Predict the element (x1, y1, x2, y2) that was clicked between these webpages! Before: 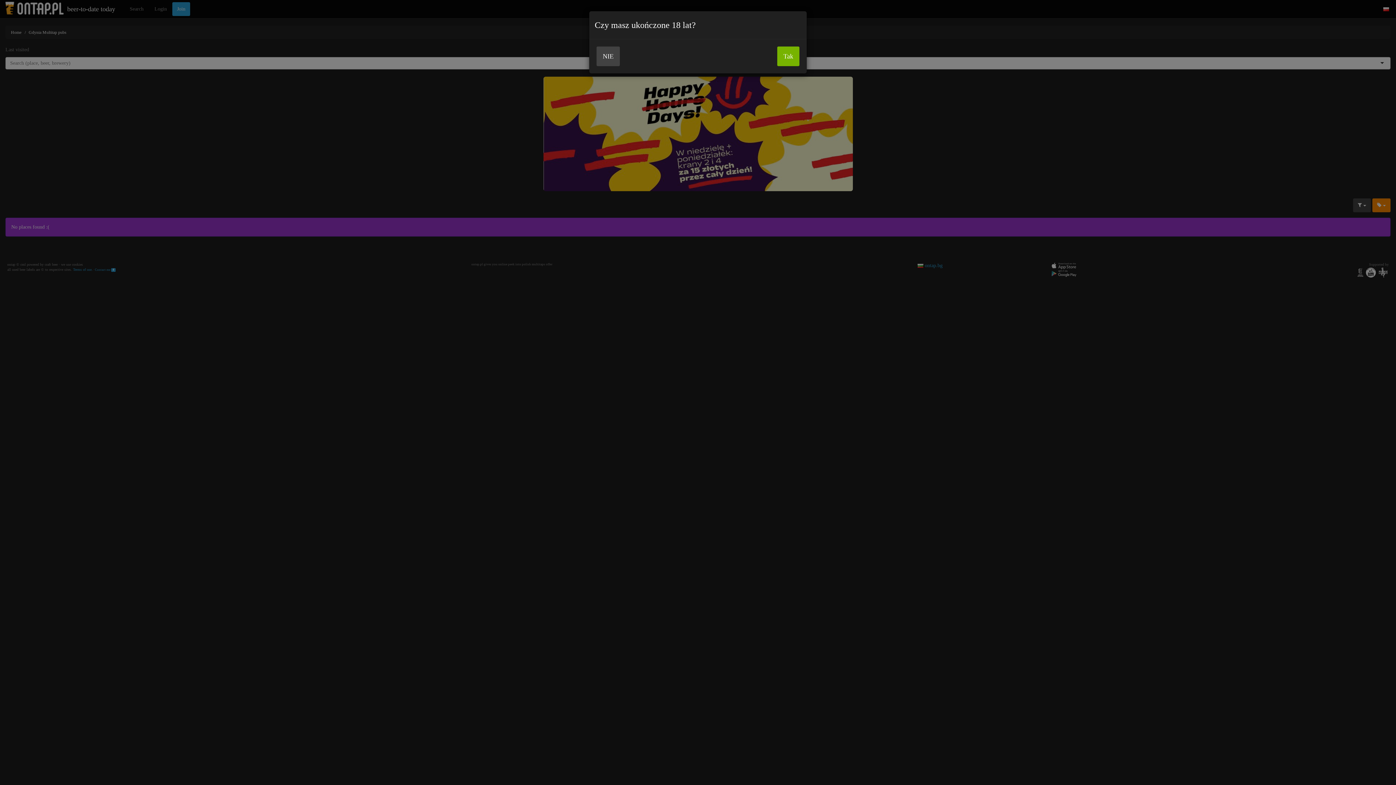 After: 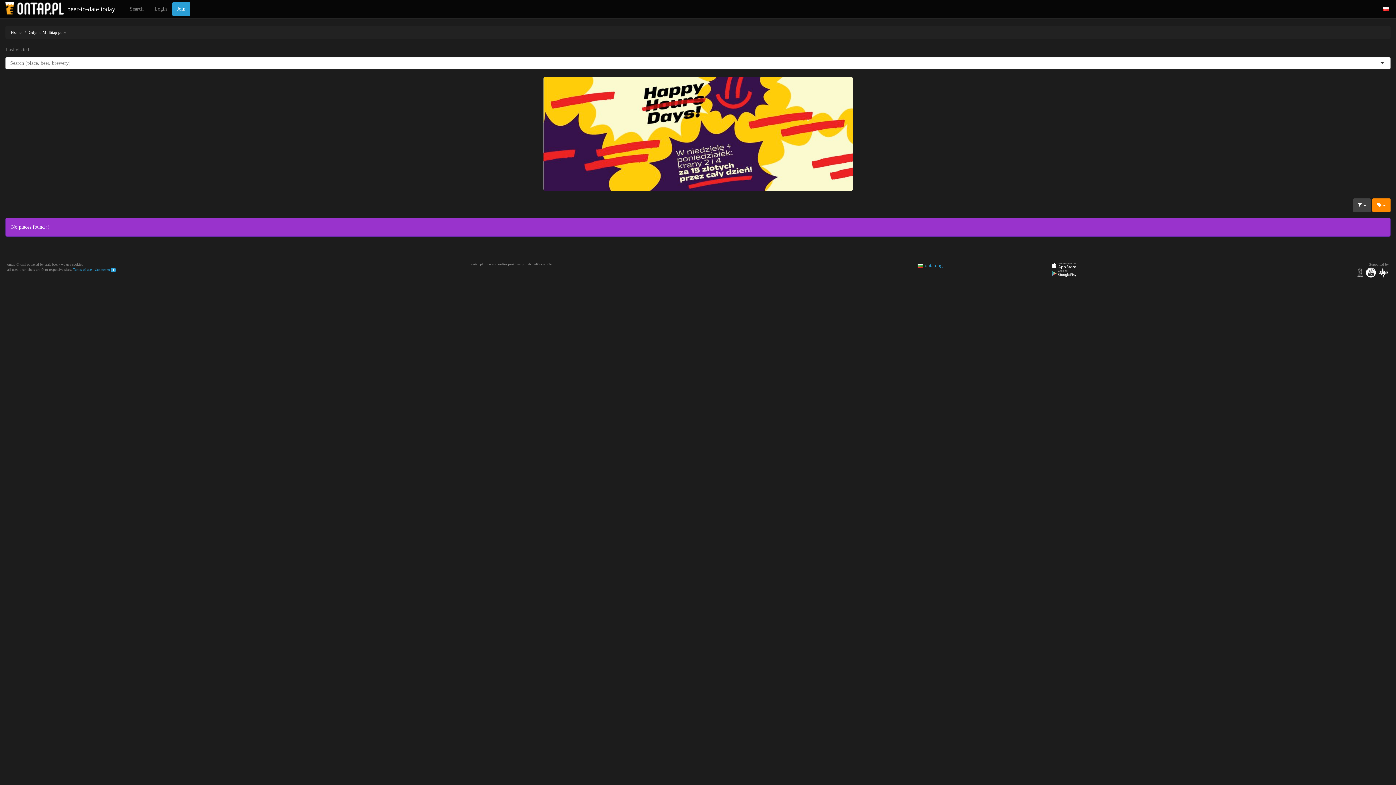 Action: bbox: (777, 46, 799, 66) label: Tak